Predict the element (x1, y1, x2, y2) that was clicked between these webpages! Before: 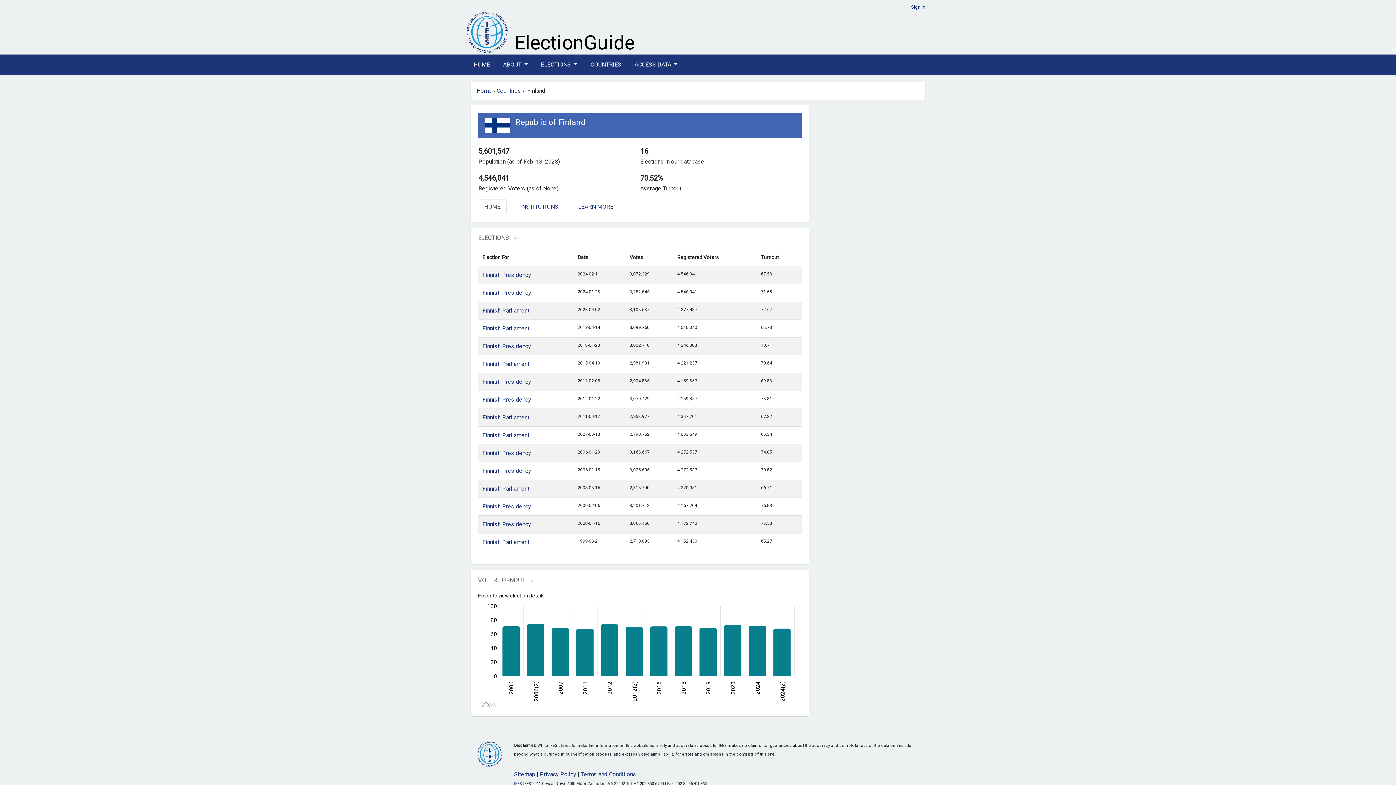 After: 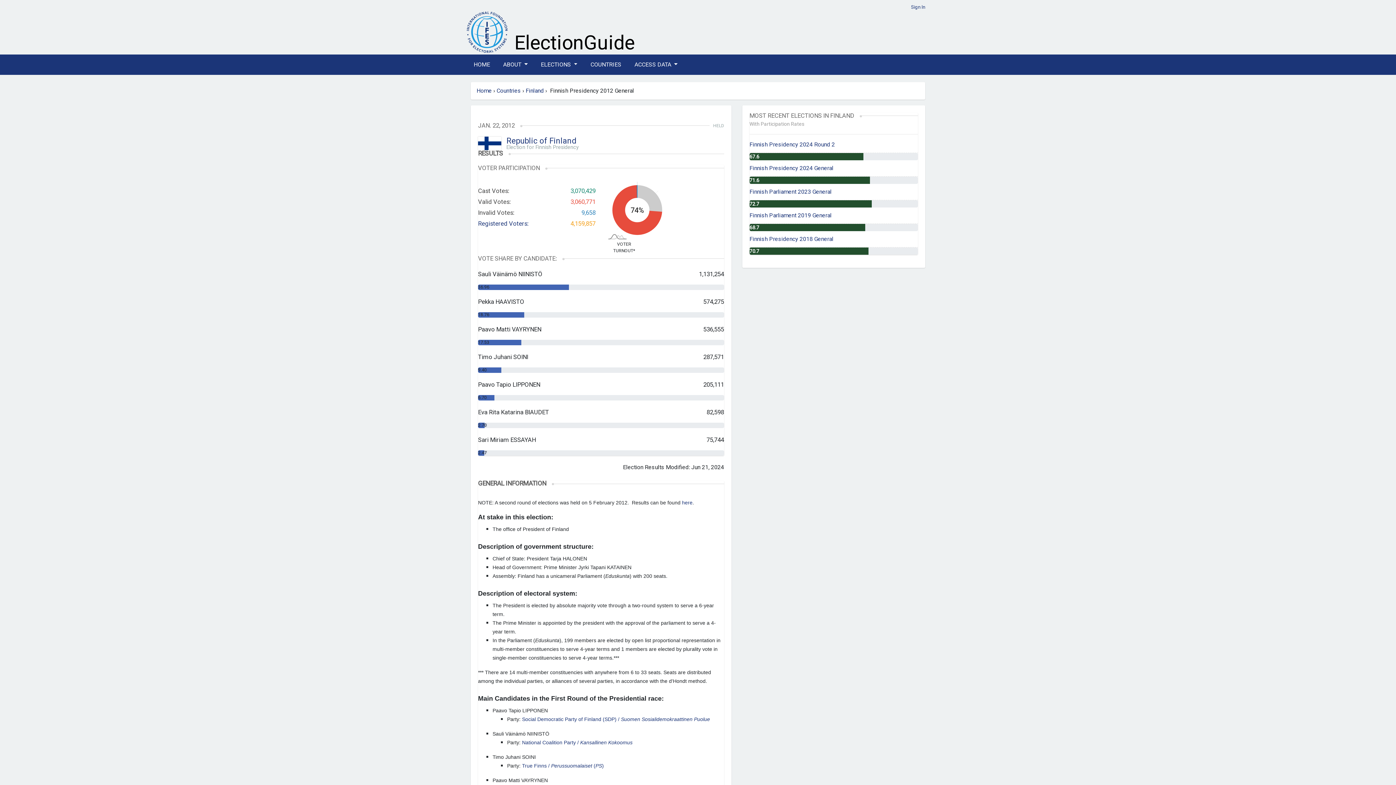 Action: label: Finnish Presidency bbox: (482, 396, 531, 403)